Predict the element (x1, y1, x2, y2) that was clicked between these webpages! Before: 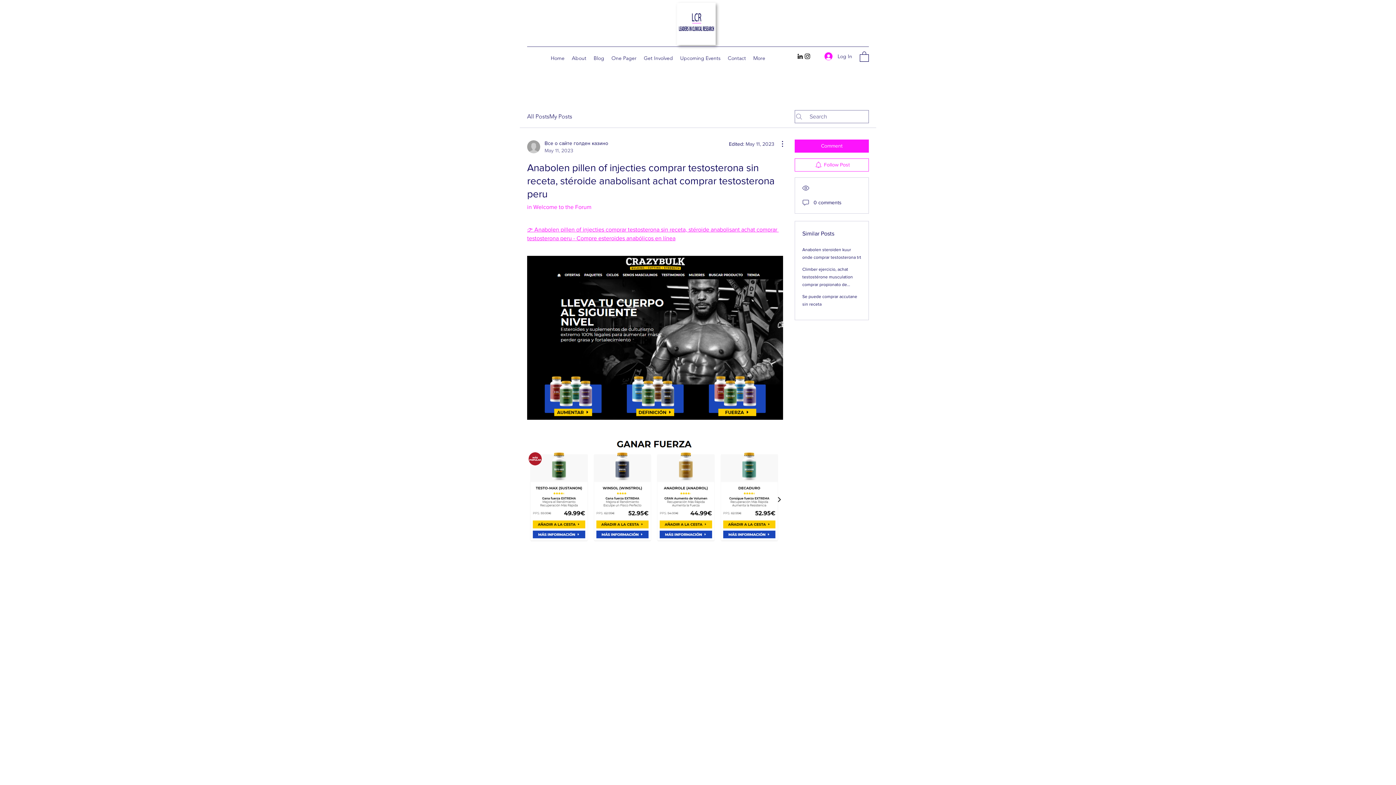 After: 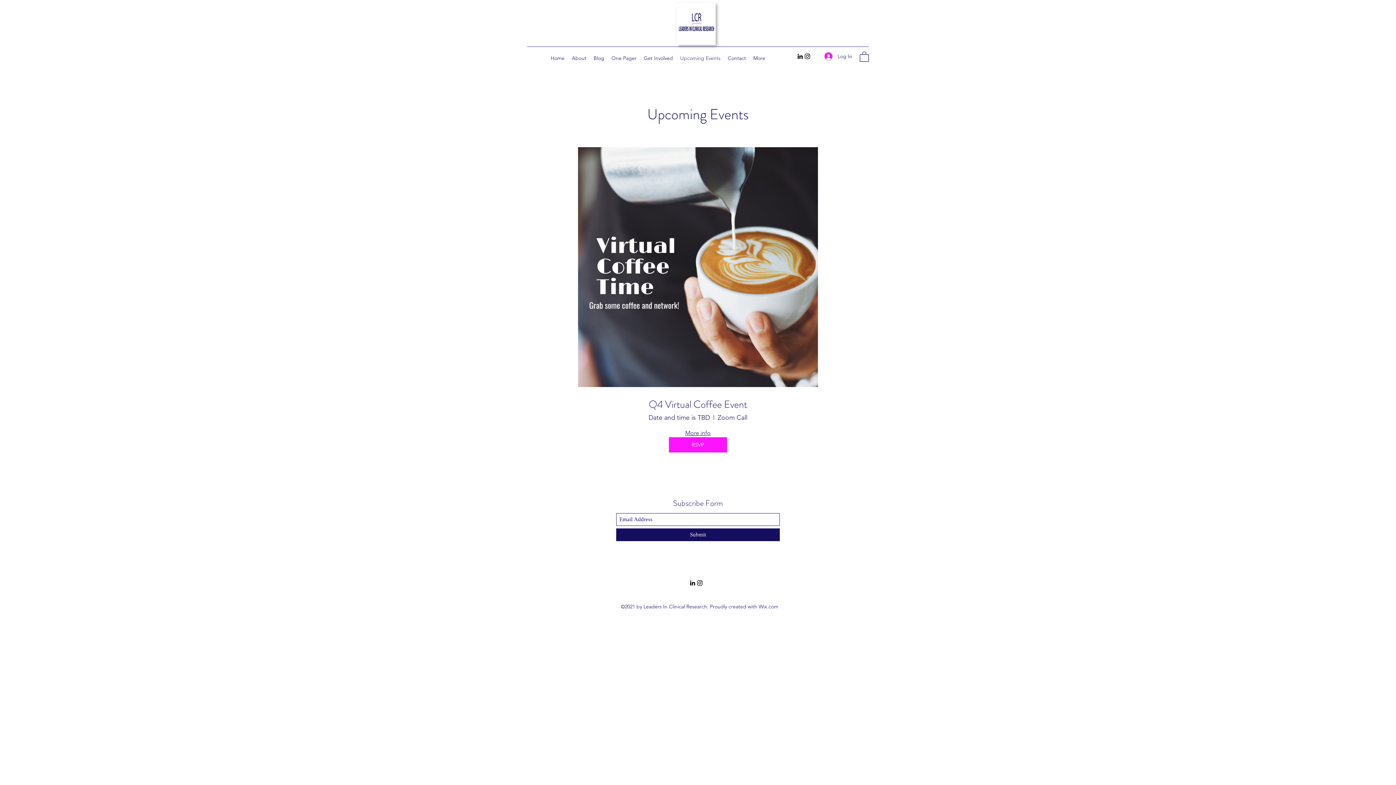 Action: bbox: (676, 52, 724, 63) label: Upcoming Events